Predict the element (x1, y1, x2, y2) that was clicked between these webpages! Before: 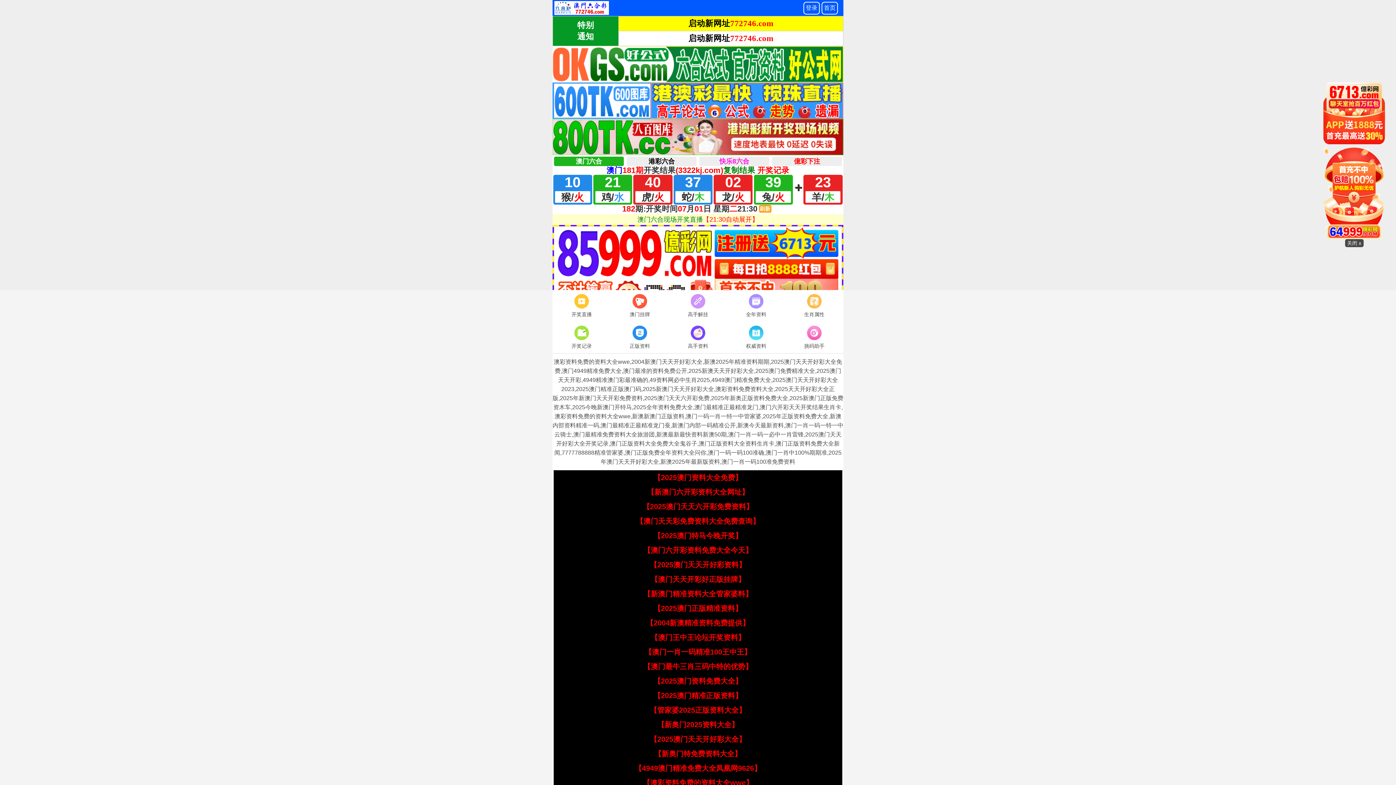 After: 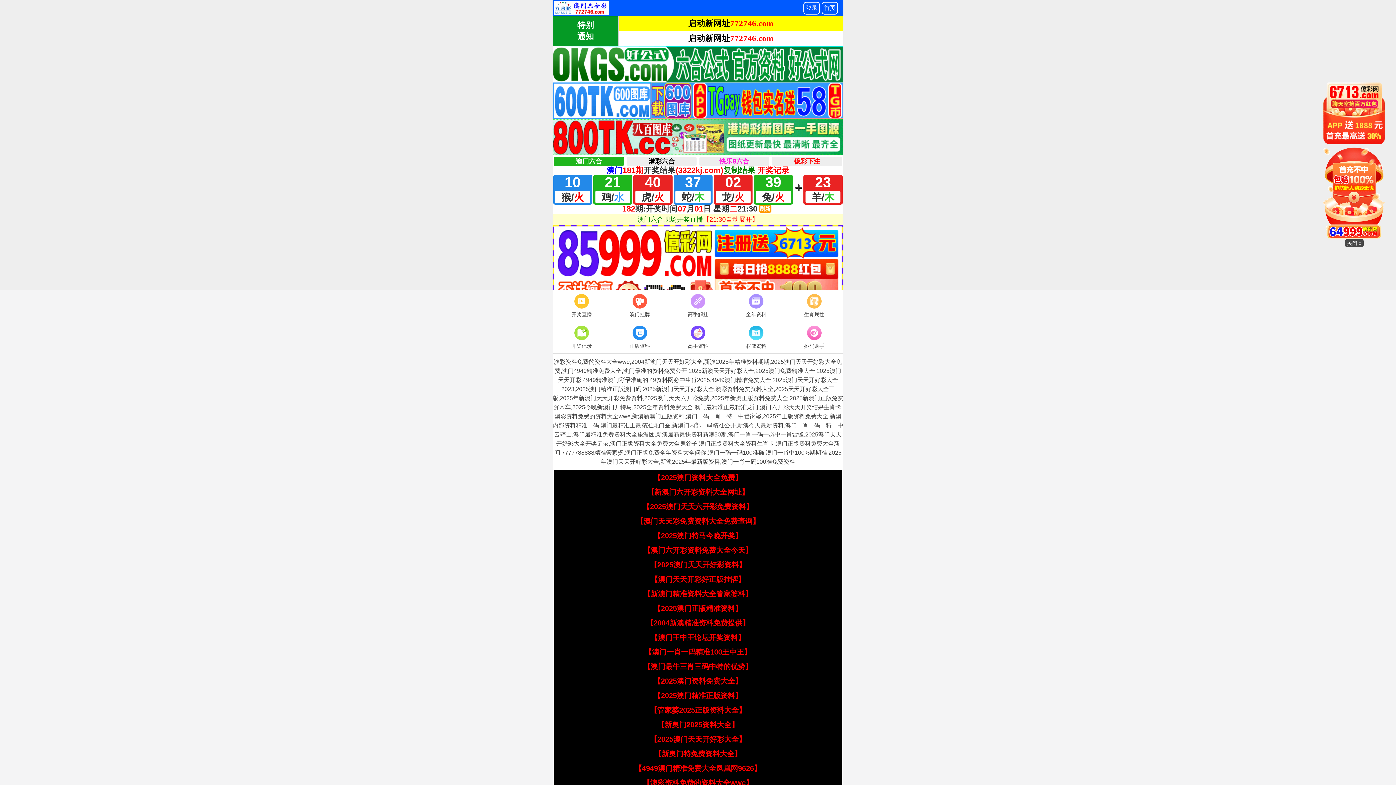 Action: label: 【新奥门特免费资料大全】 bbox: (654, 750, 741, 758)